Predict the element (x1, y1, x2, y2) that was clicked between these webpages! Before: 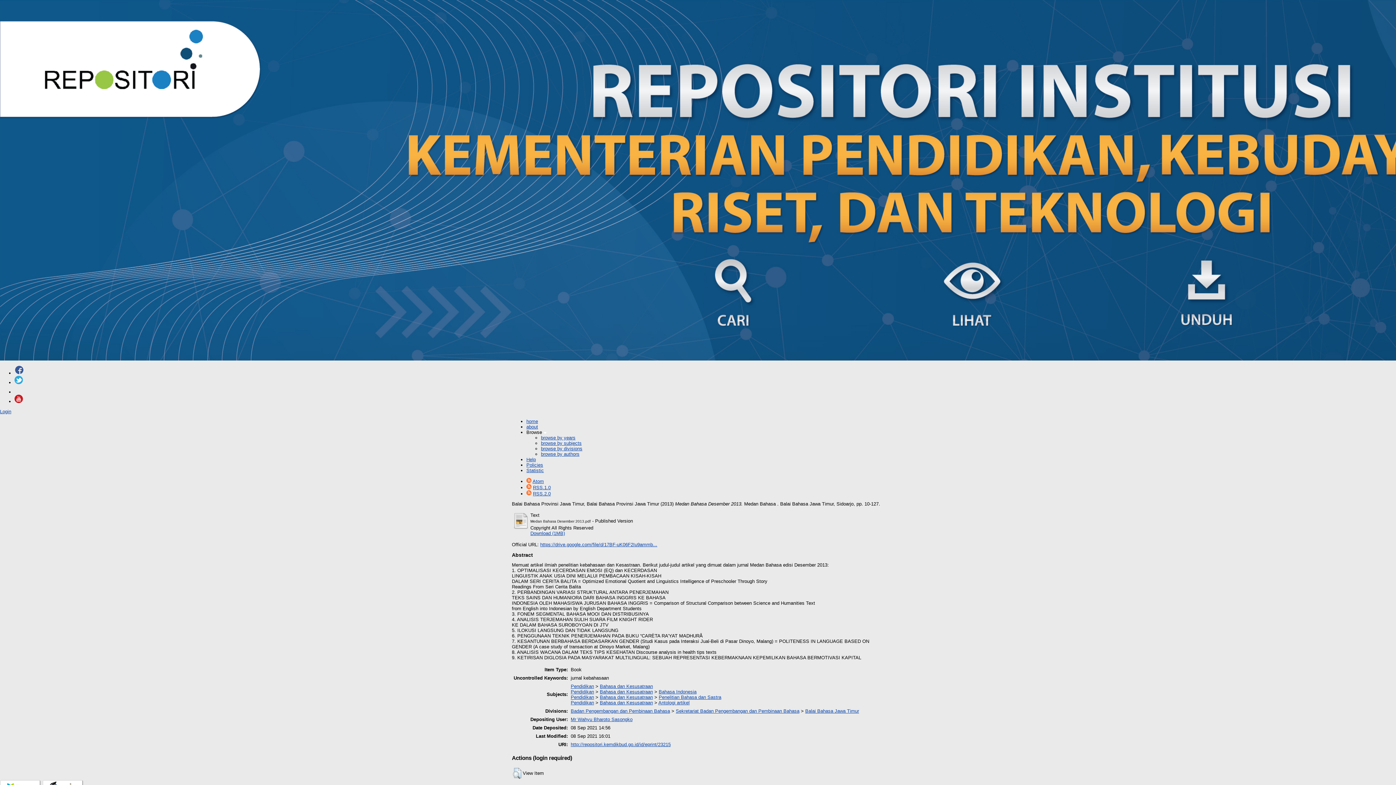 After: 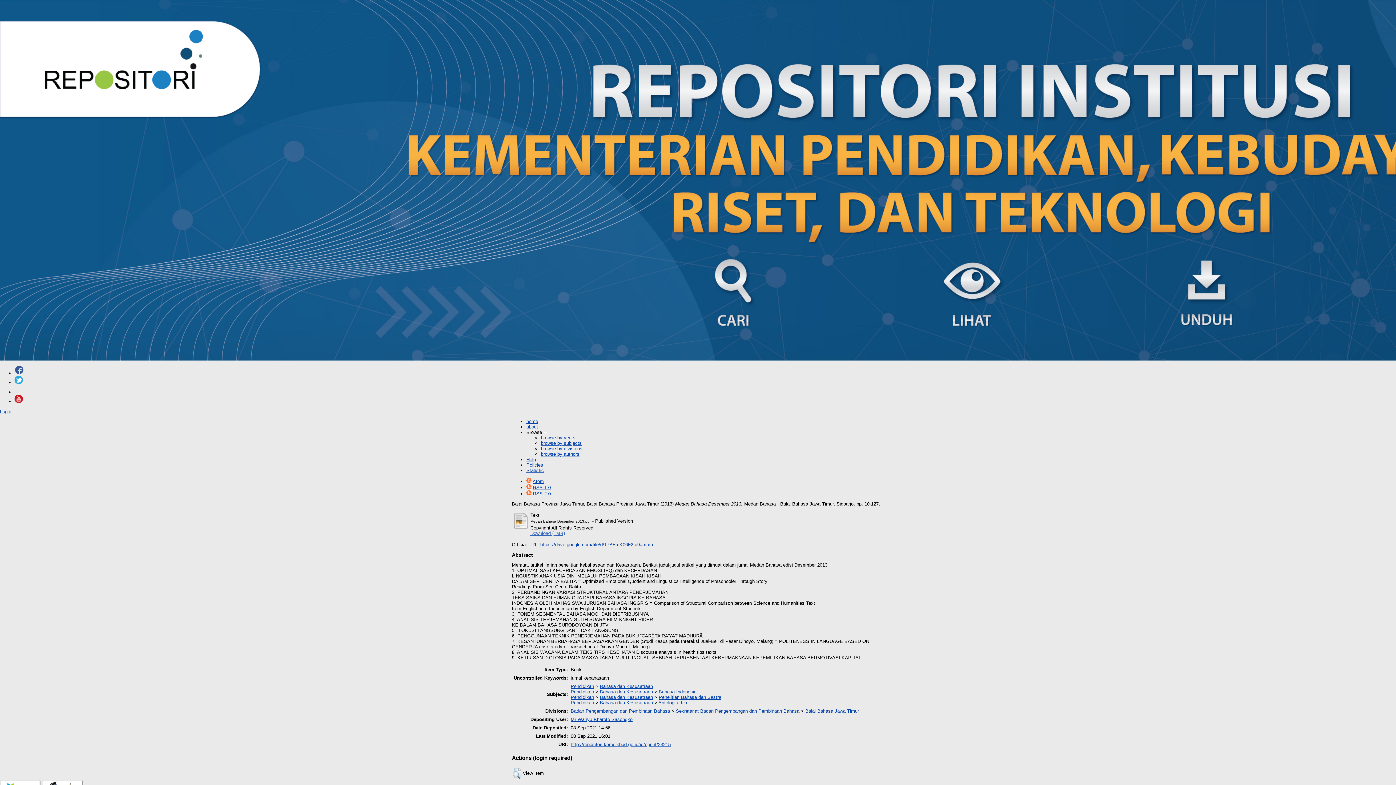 Action: bbox: (530, 530, 565, 536) label: Download (1MB)